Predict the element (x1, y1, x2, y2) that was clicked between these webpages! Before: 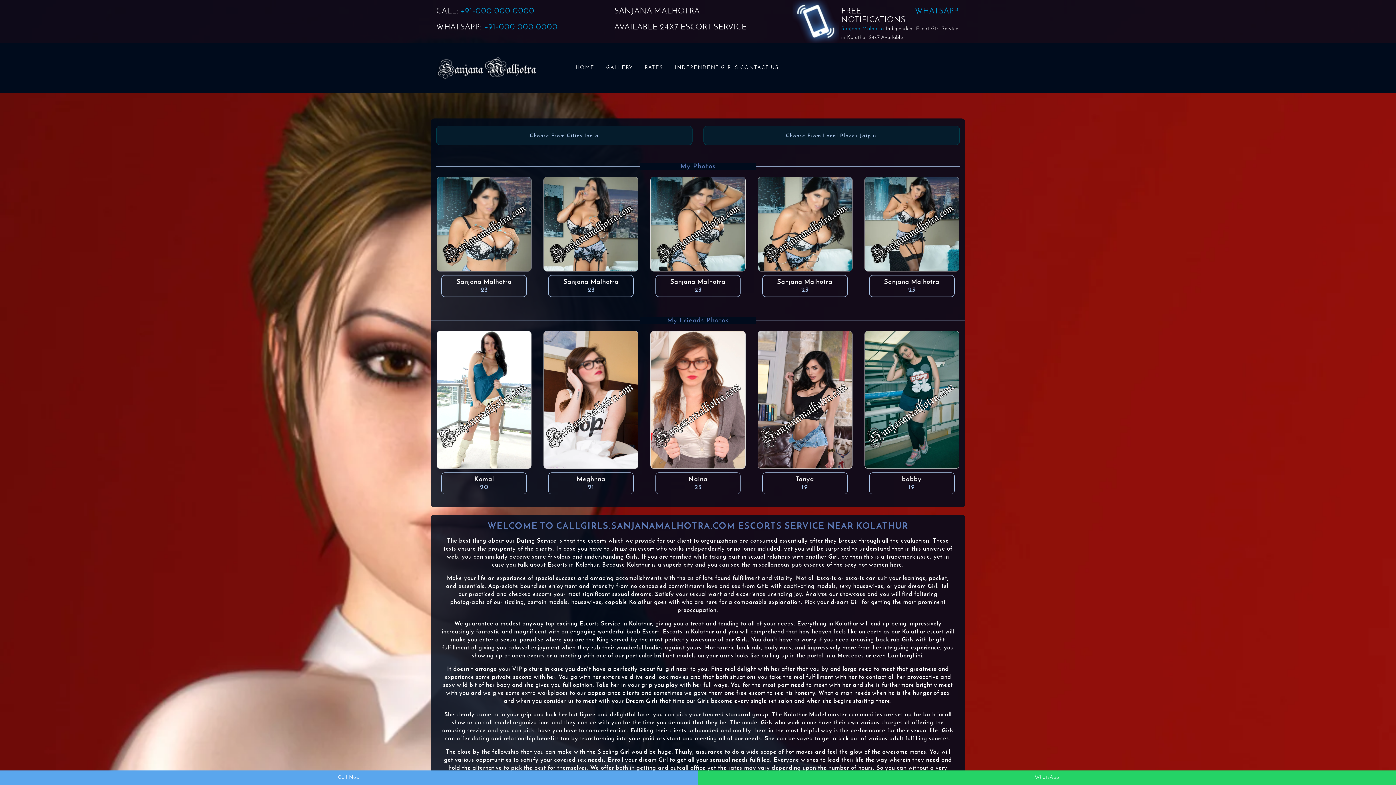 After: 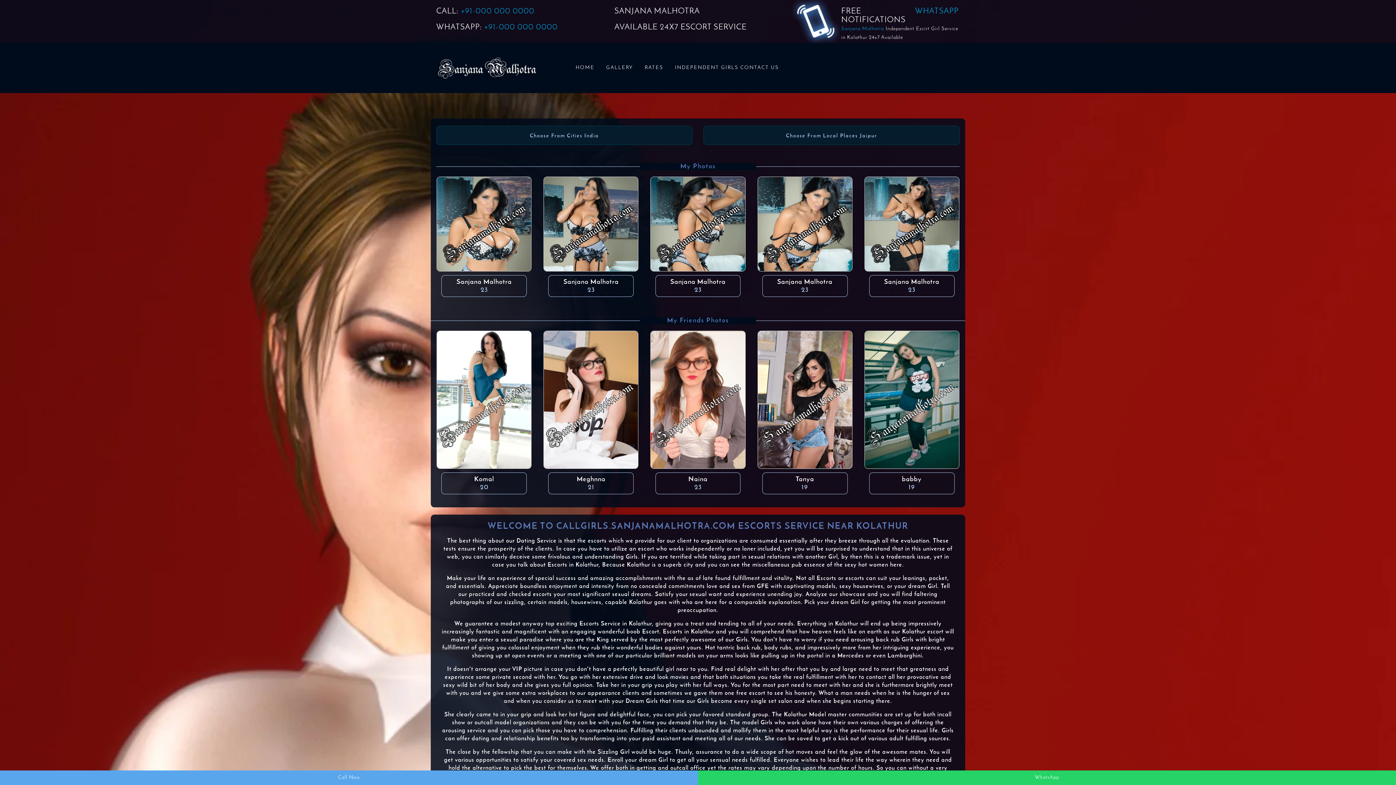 Action: label: SANJANA MALHOTRA bbox: (614, 7, 700, 15)